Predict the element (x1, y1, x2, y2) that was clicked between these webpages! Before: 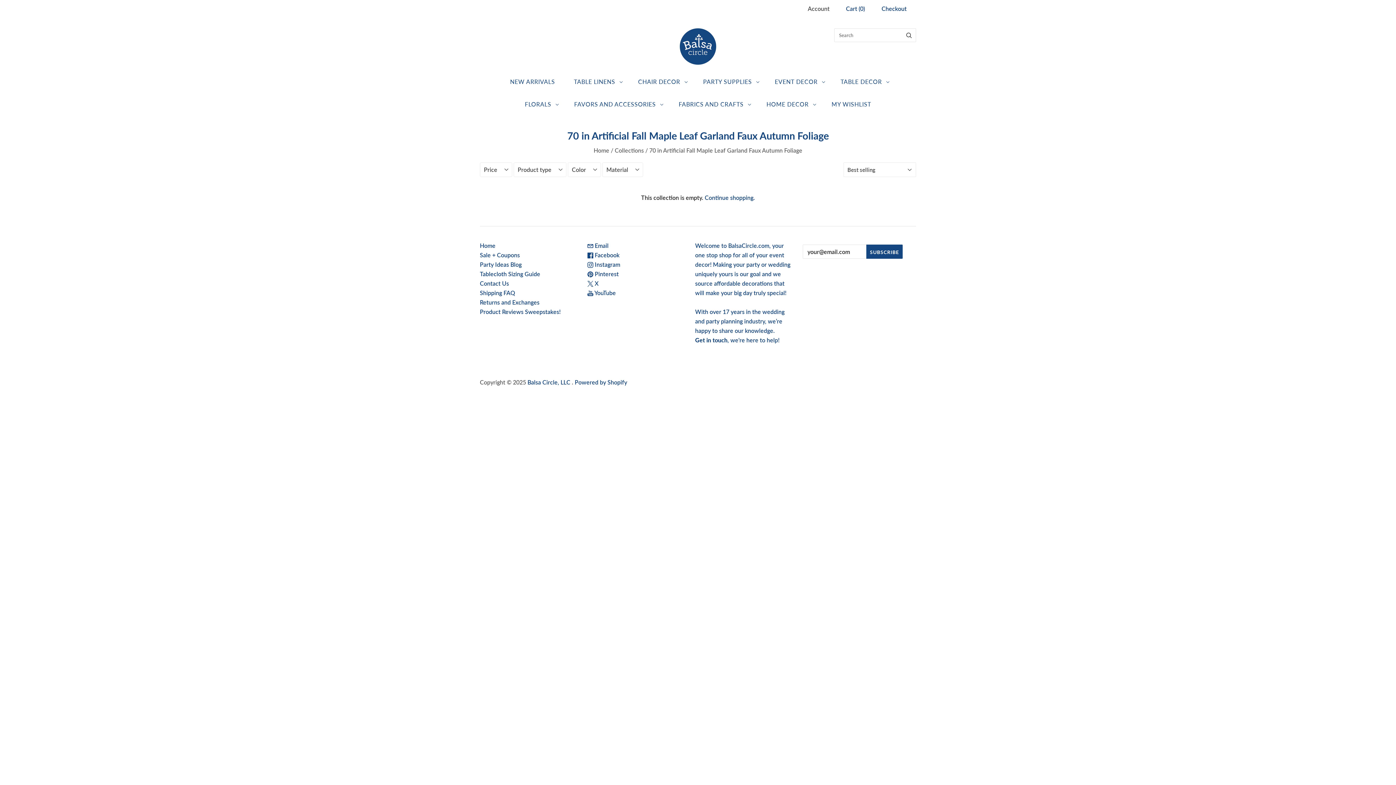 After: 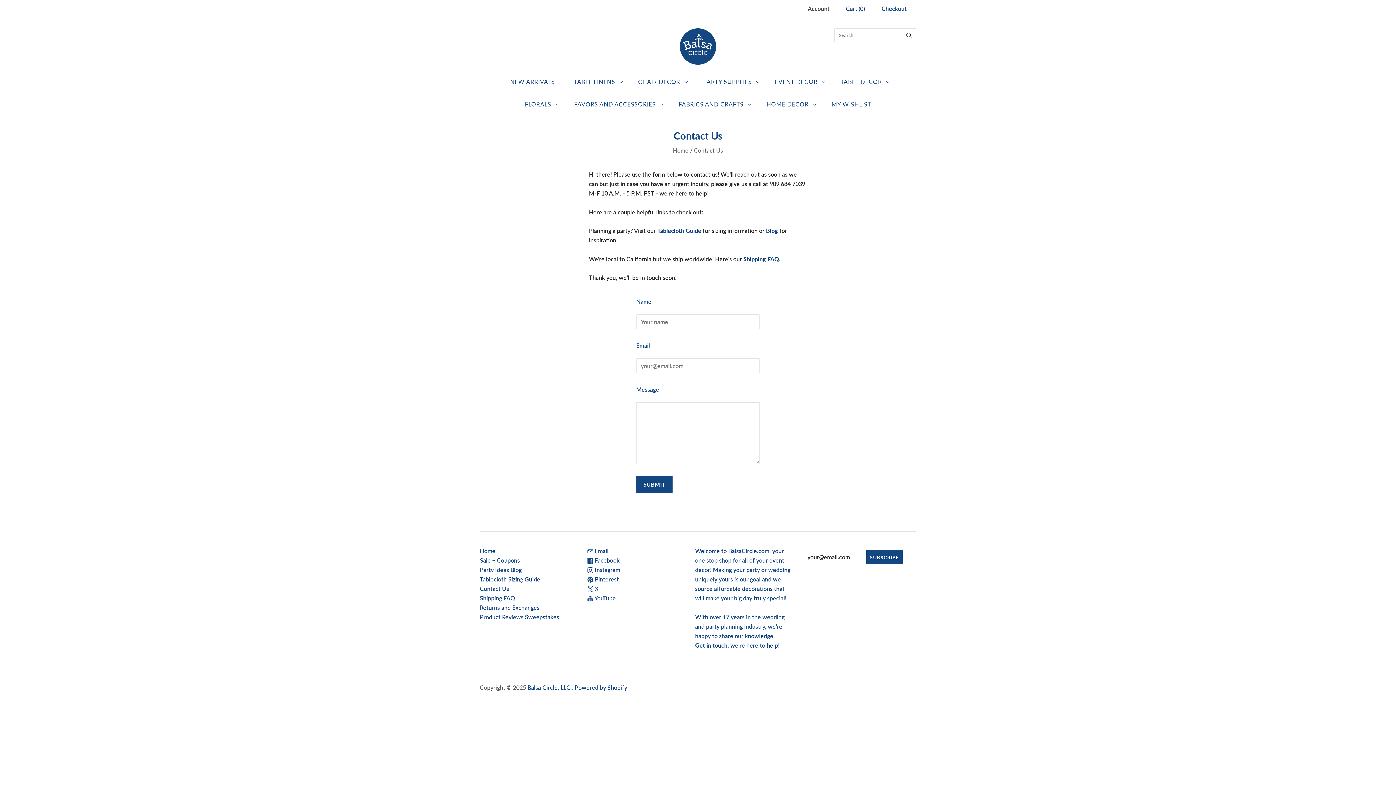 Action: label: Contact Us bbox: (480, 280, 509, 286)